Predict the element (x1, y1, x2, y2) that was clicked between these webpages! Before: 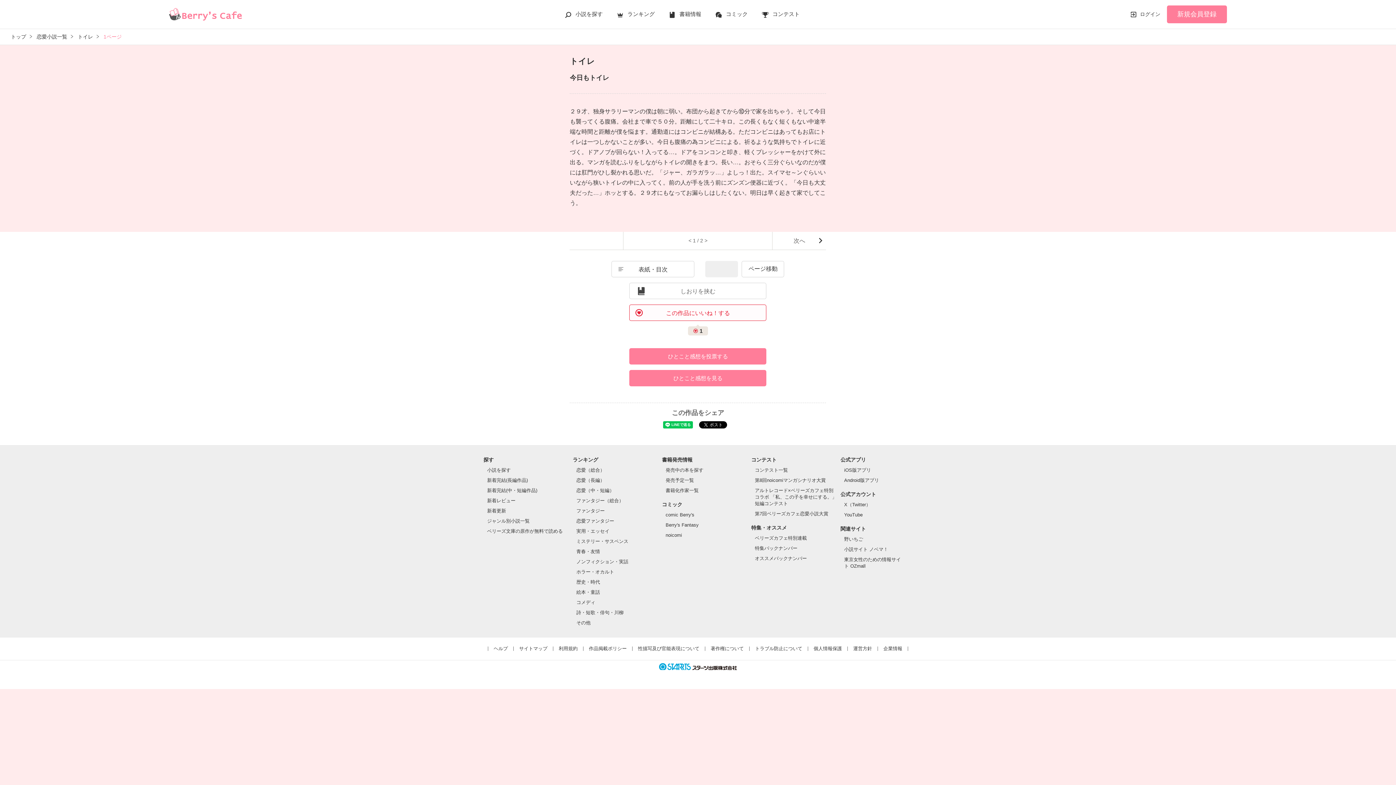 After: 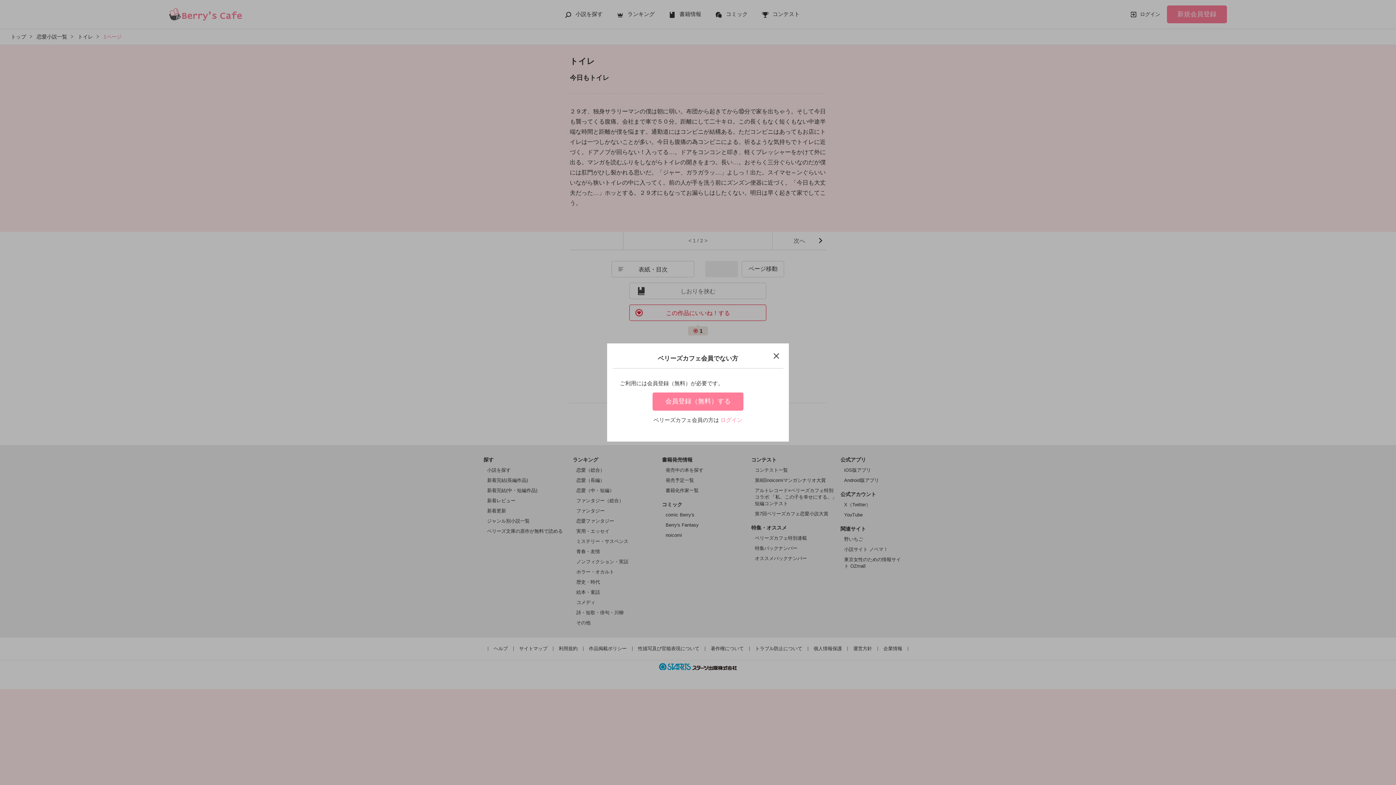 Action: bbox: (629, 282, 766, 299) label: しおりを挟む